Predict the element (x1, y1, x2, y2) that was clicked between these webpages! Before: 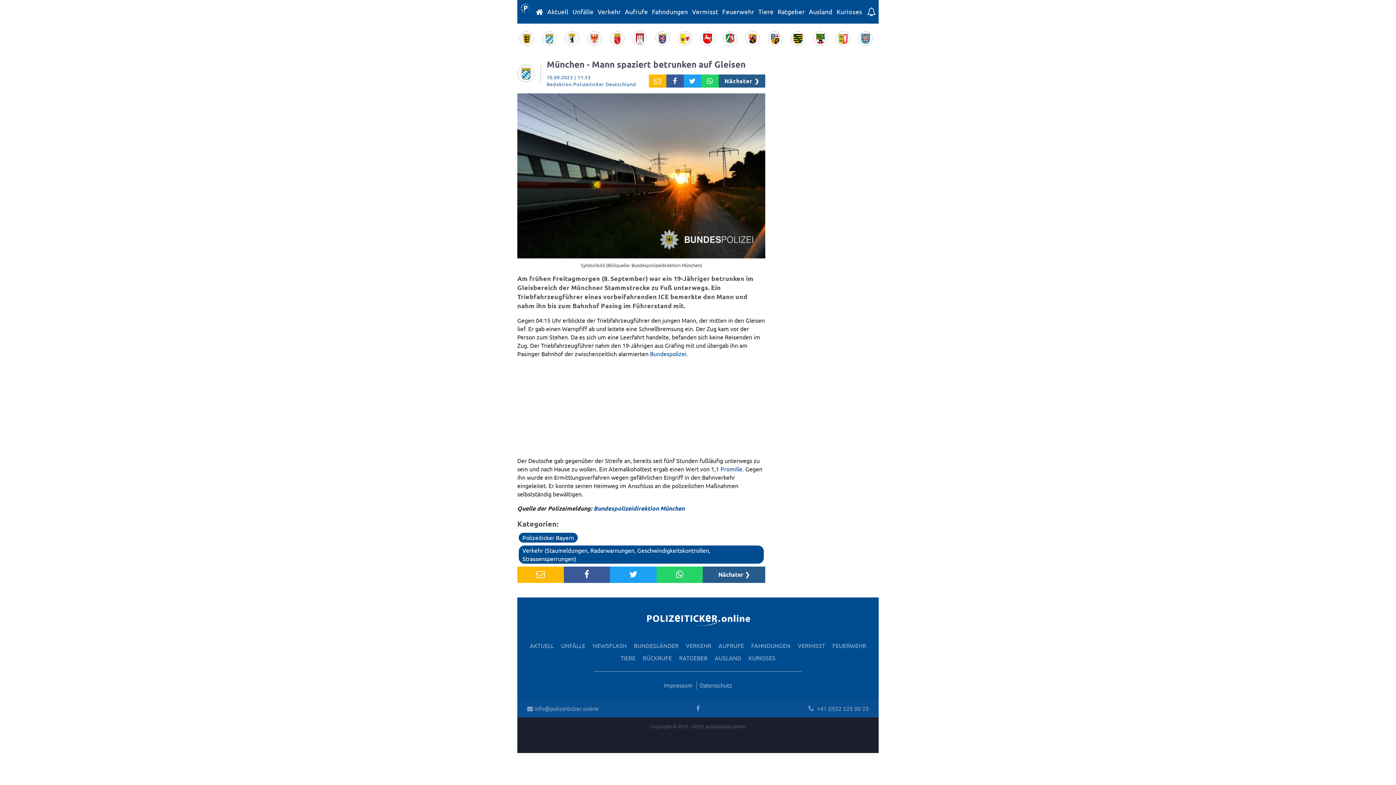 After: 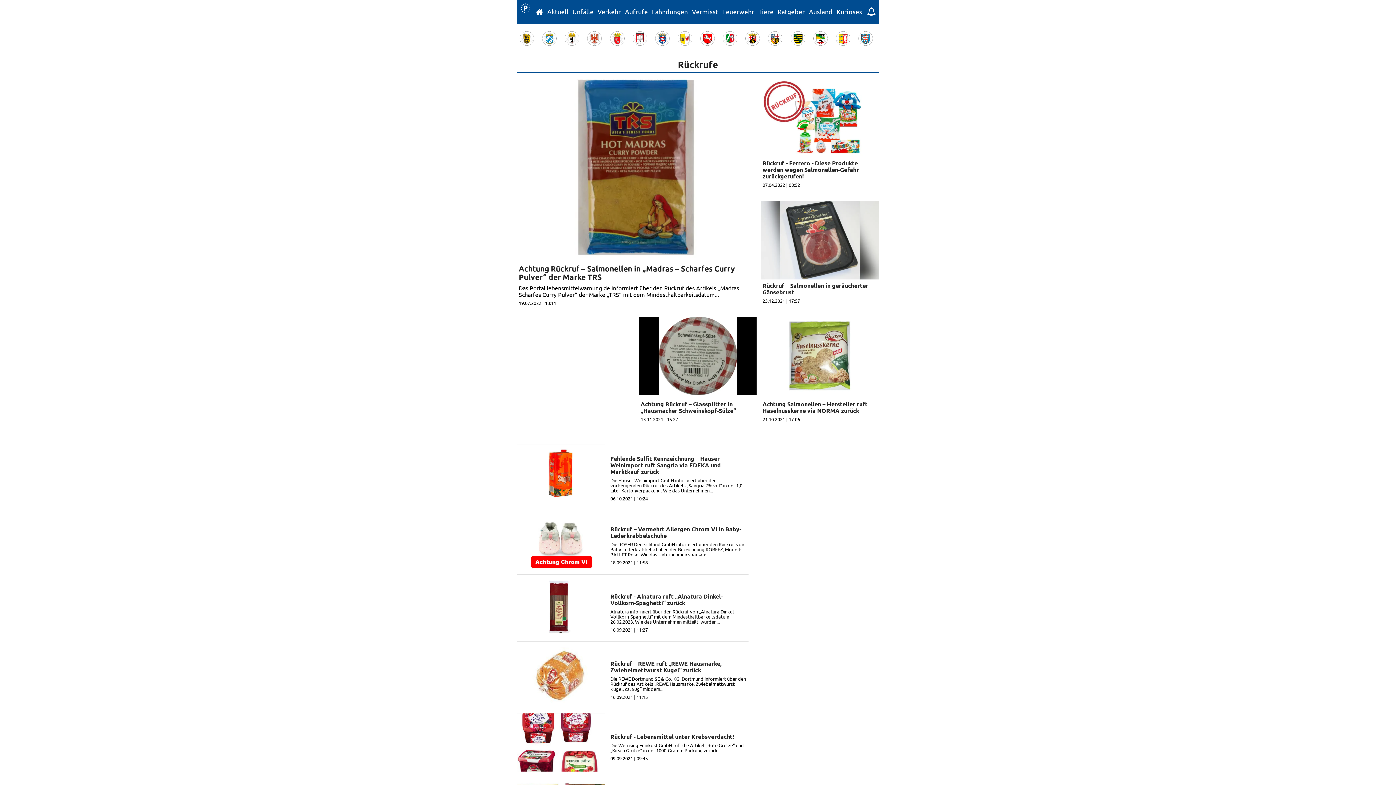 Action: bbox: (642, 654, 672, 661) label: RÜCKRUFE